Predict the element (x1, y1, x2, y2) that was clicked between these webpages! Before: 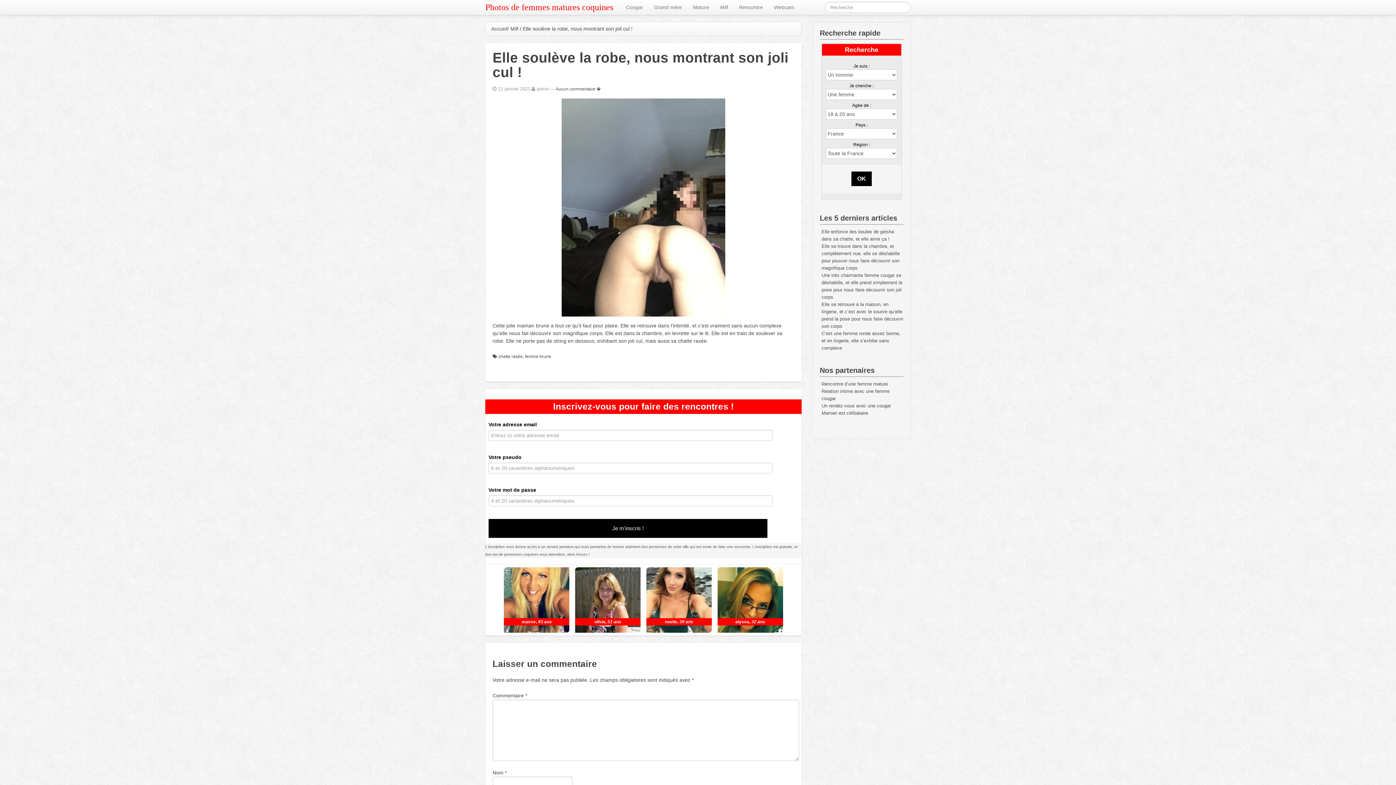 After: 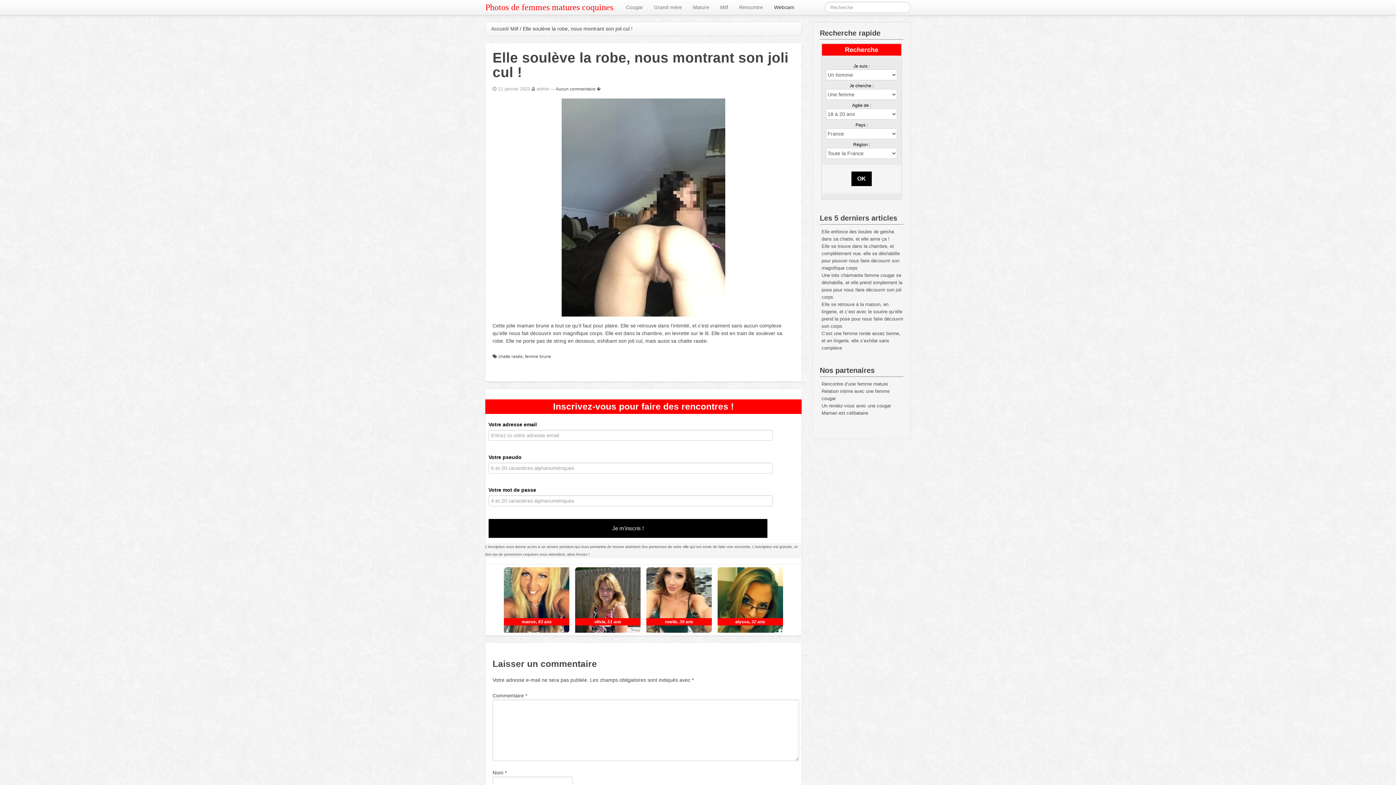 Action: bbox: (768, 0, 800, 14) label: Webcam